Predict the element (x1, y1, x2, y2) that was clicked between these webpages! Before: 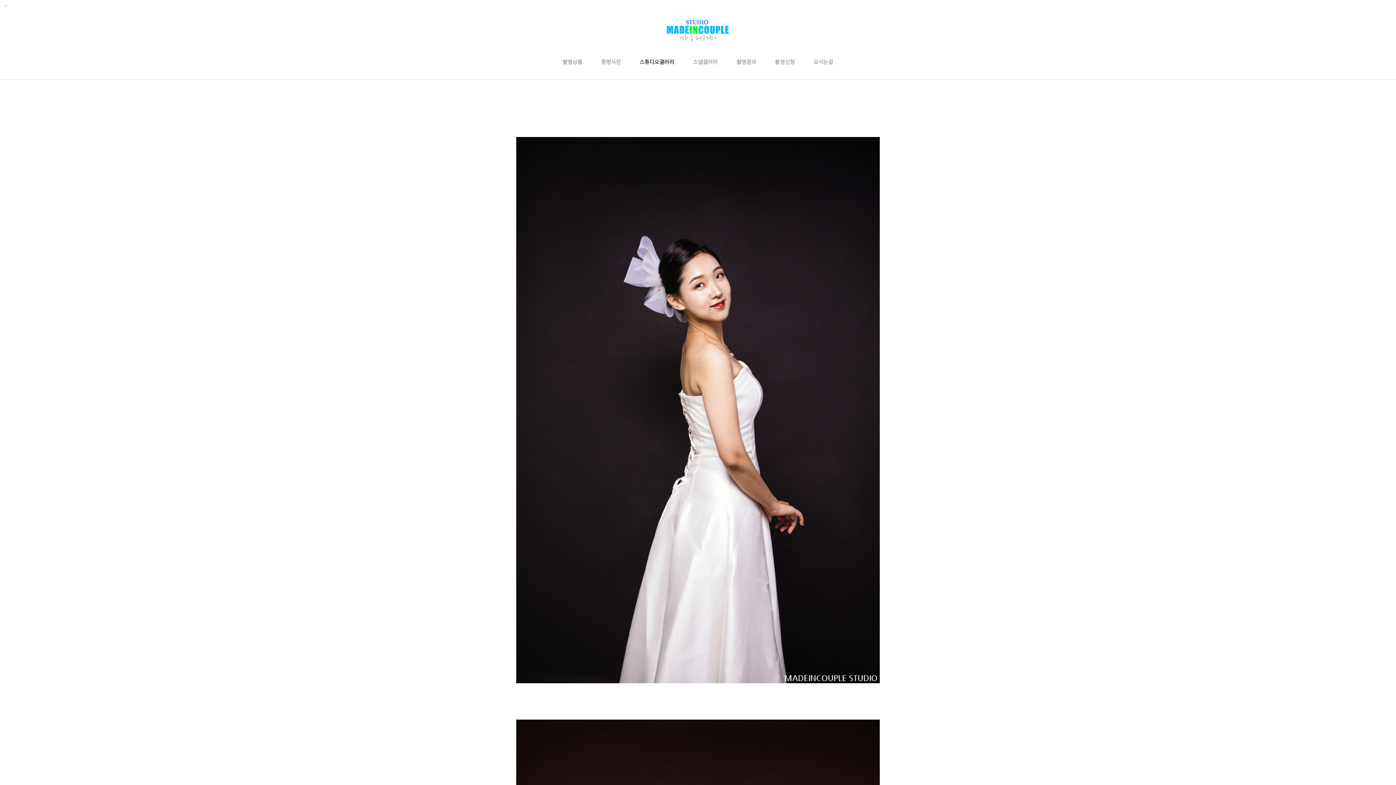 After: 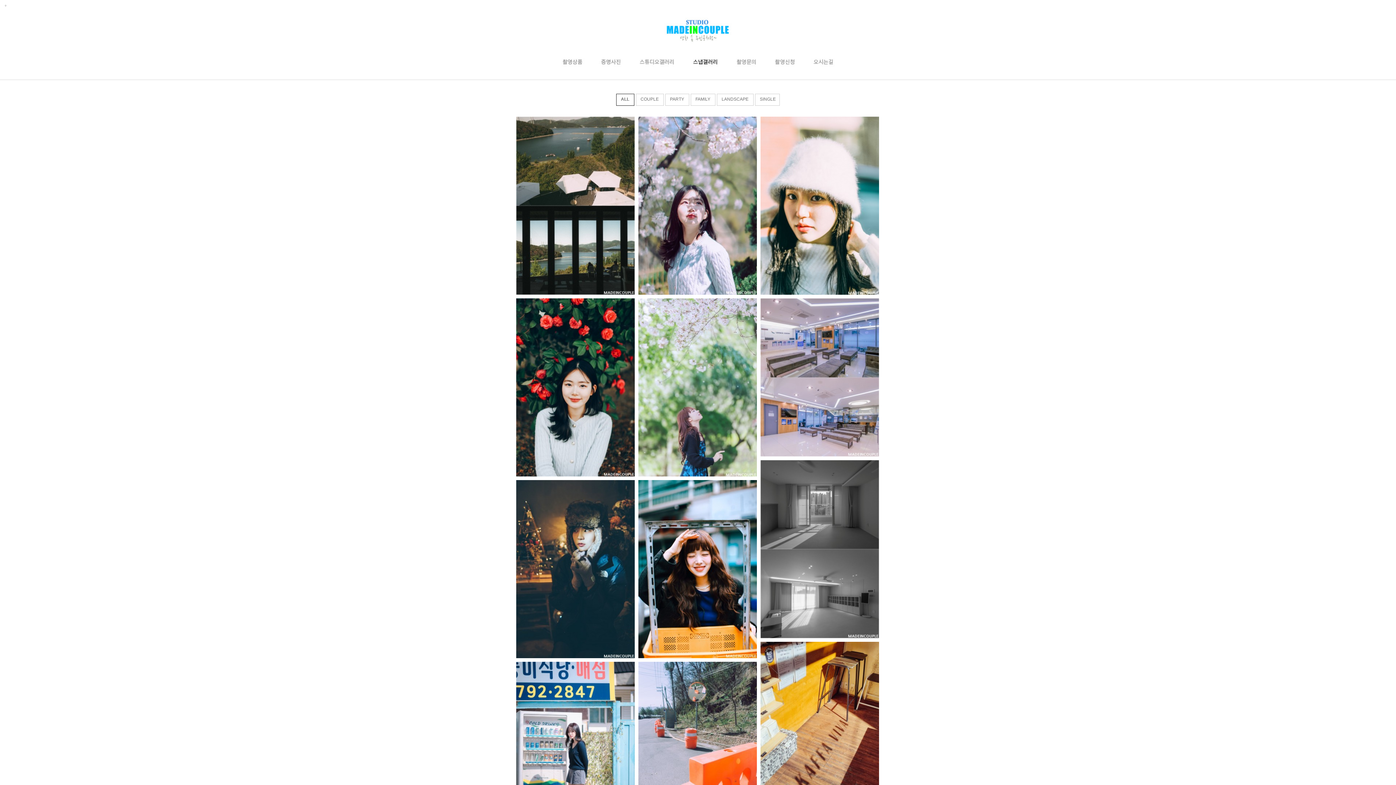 Action: bbox: (684, 64, 727, 69)